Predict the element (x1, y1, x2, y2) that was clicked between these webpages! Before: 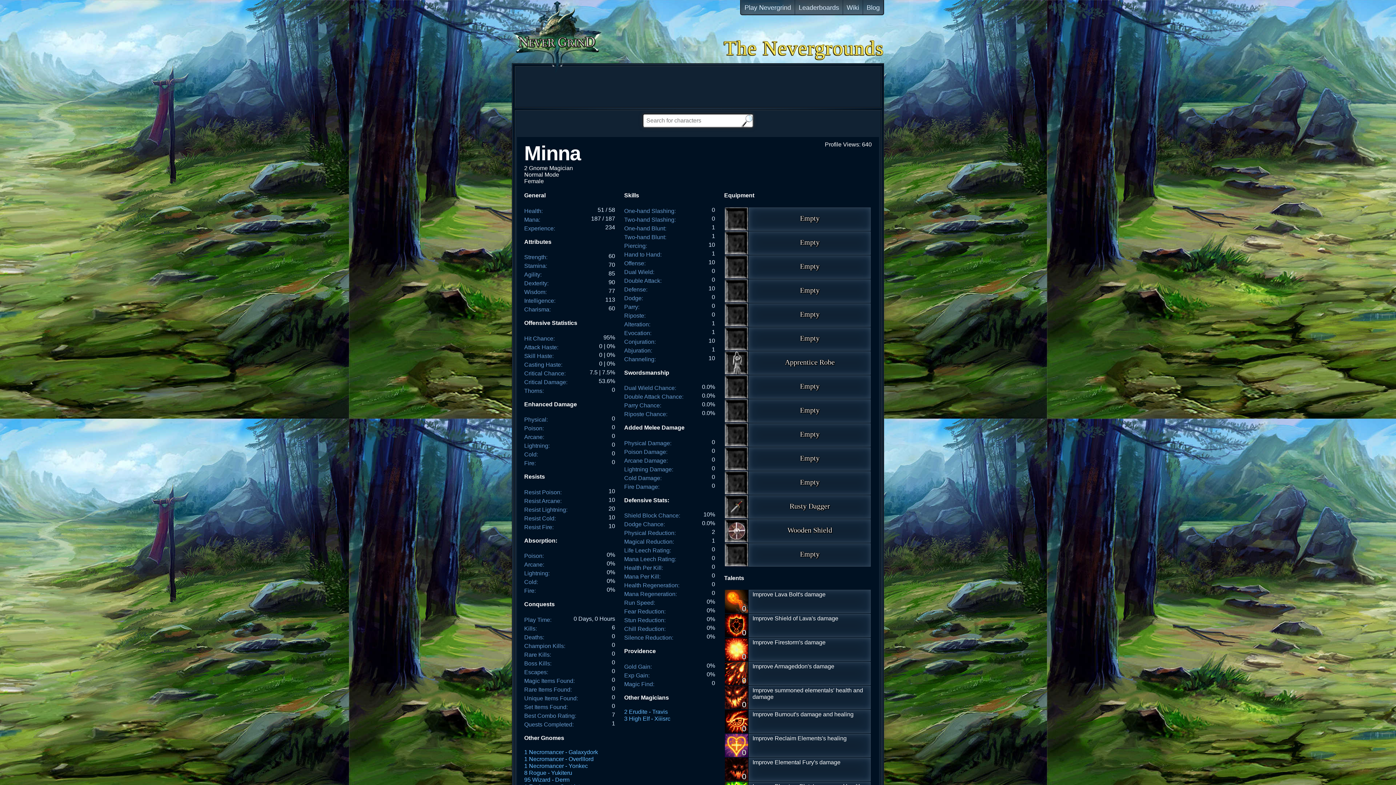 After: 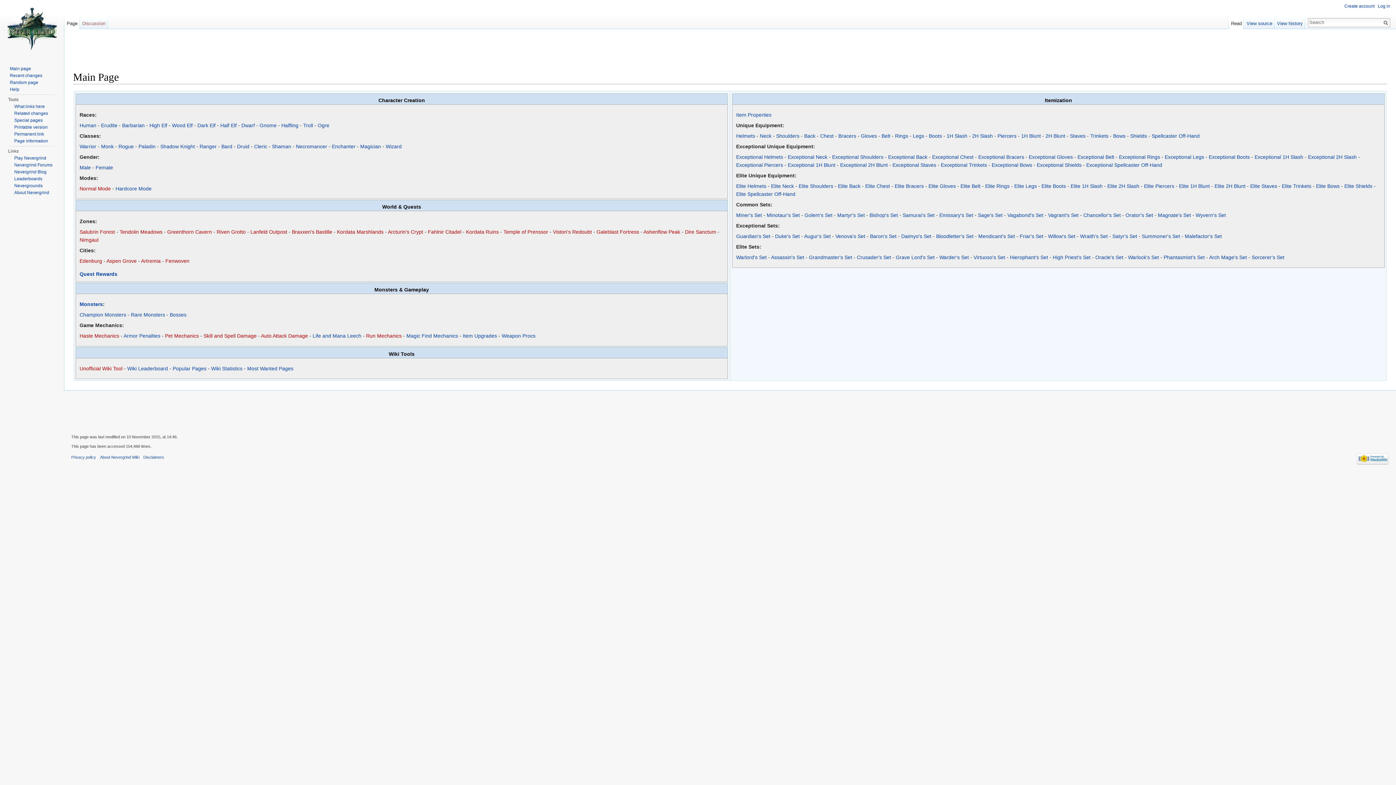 Action: bbox: (842, 0, 862, 15) label: Wiki